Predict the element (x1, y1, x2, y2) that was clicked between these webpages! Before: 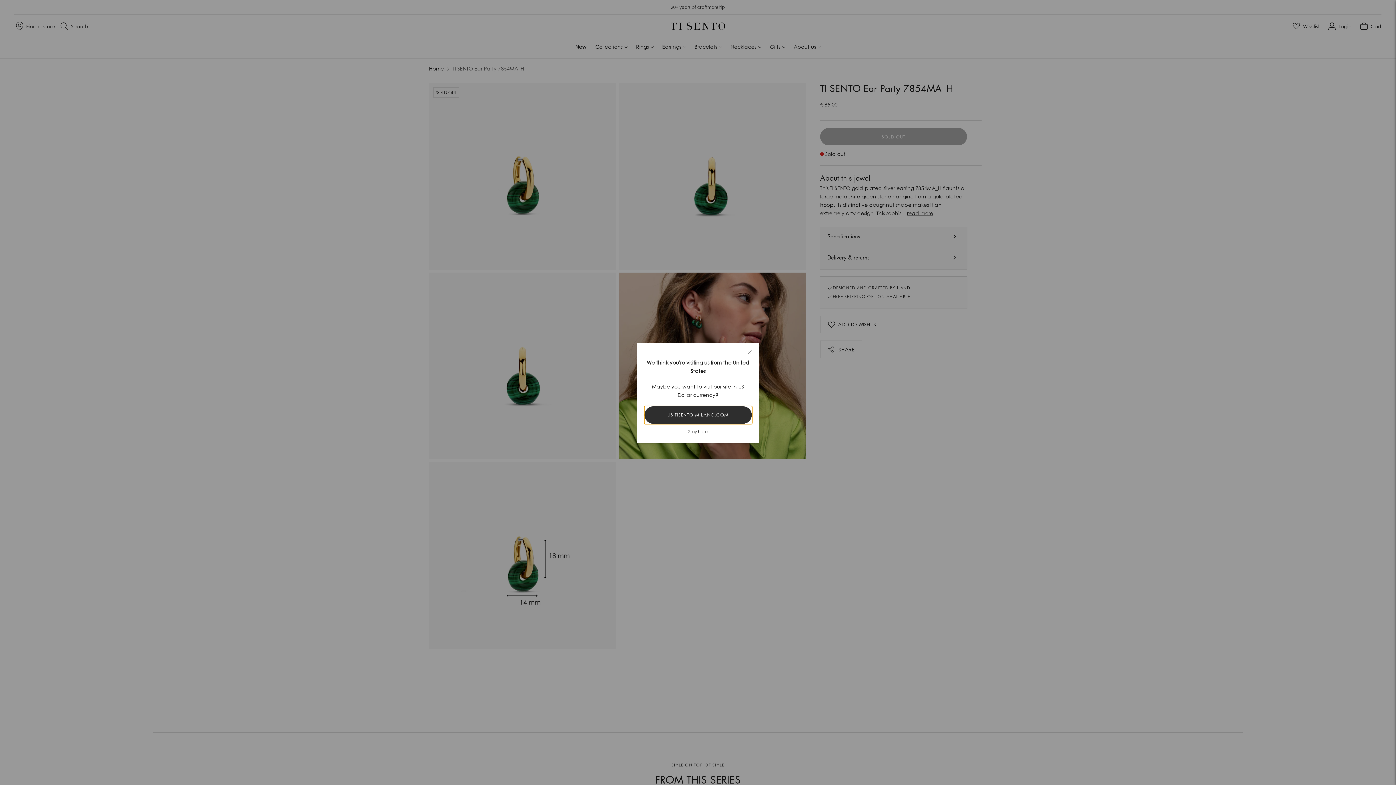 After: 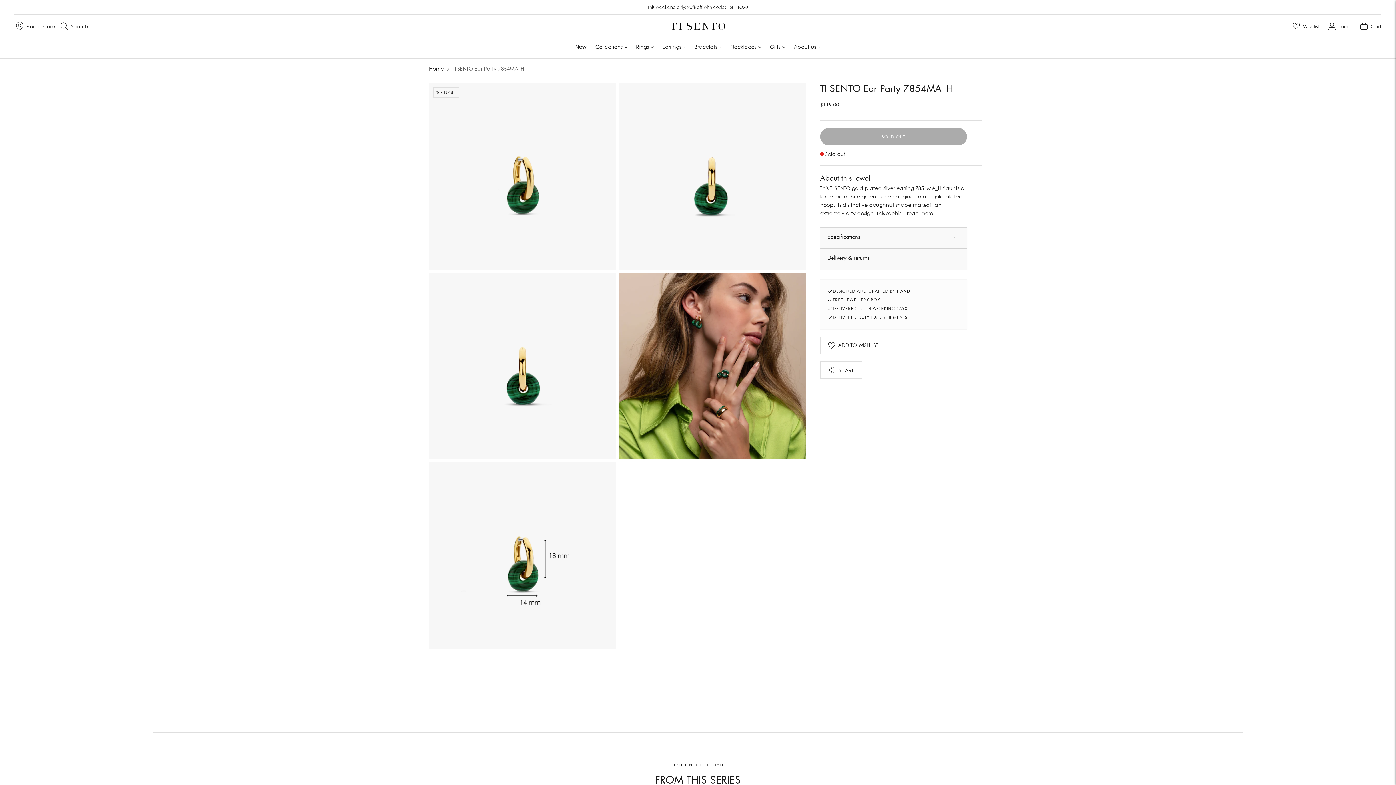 Action: label: US.TISENTO-MILANO.COM bbox: (644, 406, 751, 423)